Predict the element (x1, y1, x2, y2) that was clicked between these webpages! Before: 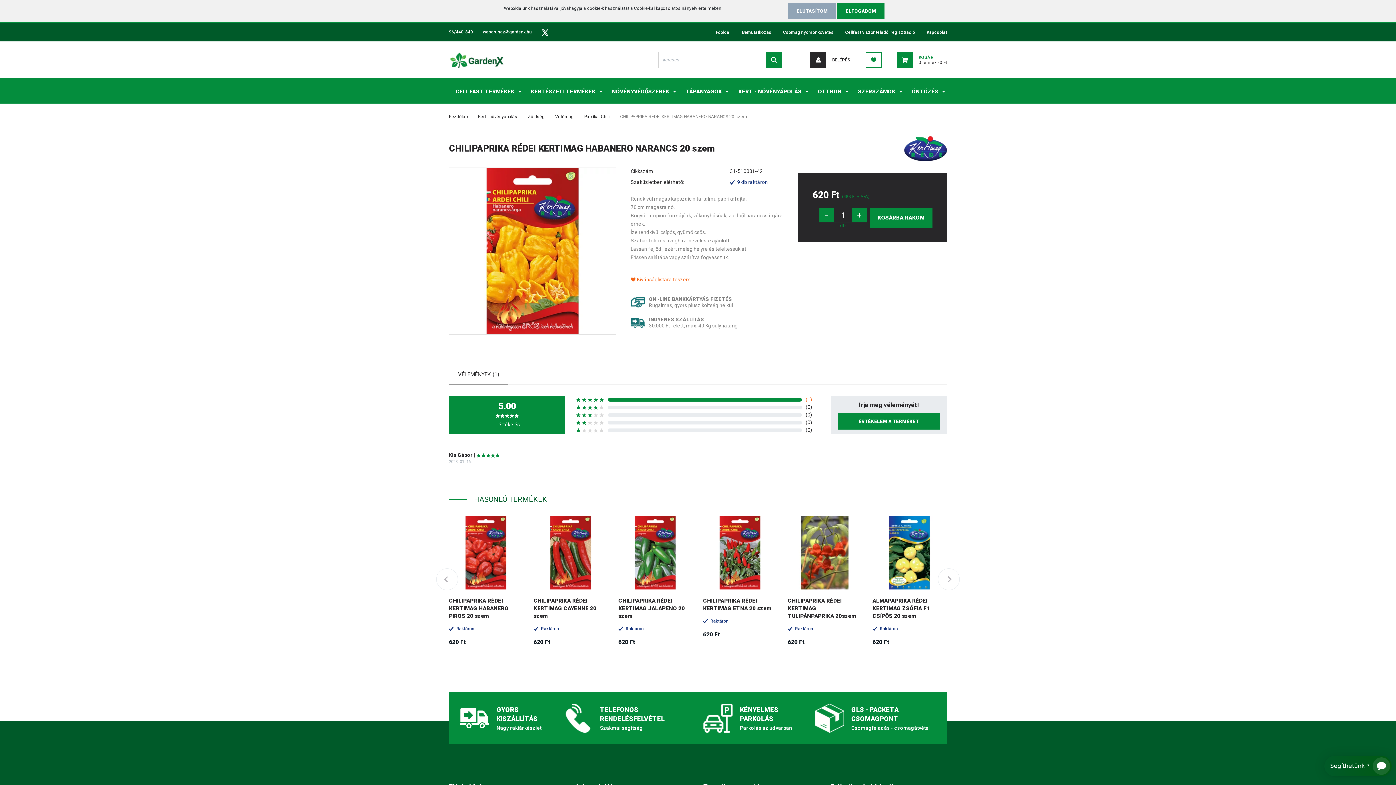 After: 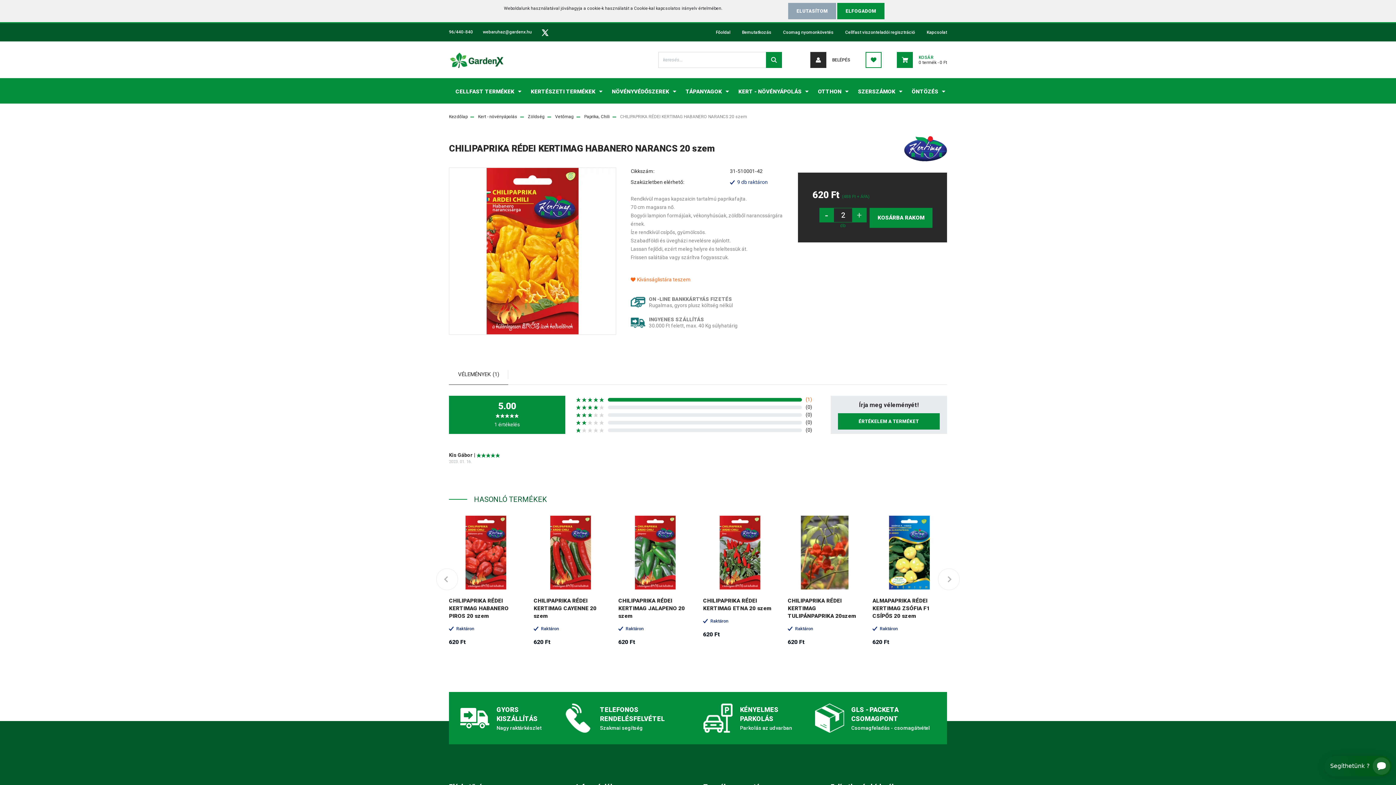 Action: bbox: (852, 209, 866, 220) label: +